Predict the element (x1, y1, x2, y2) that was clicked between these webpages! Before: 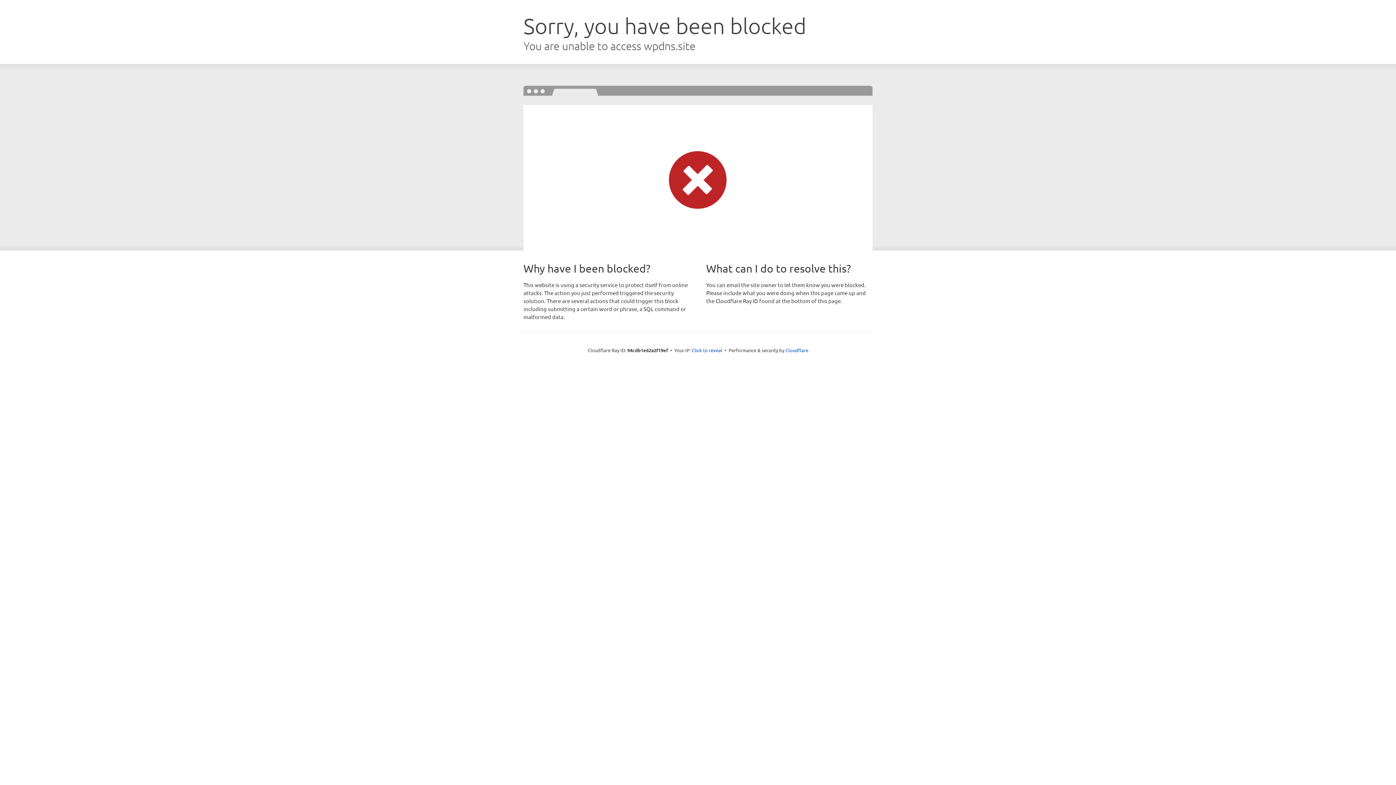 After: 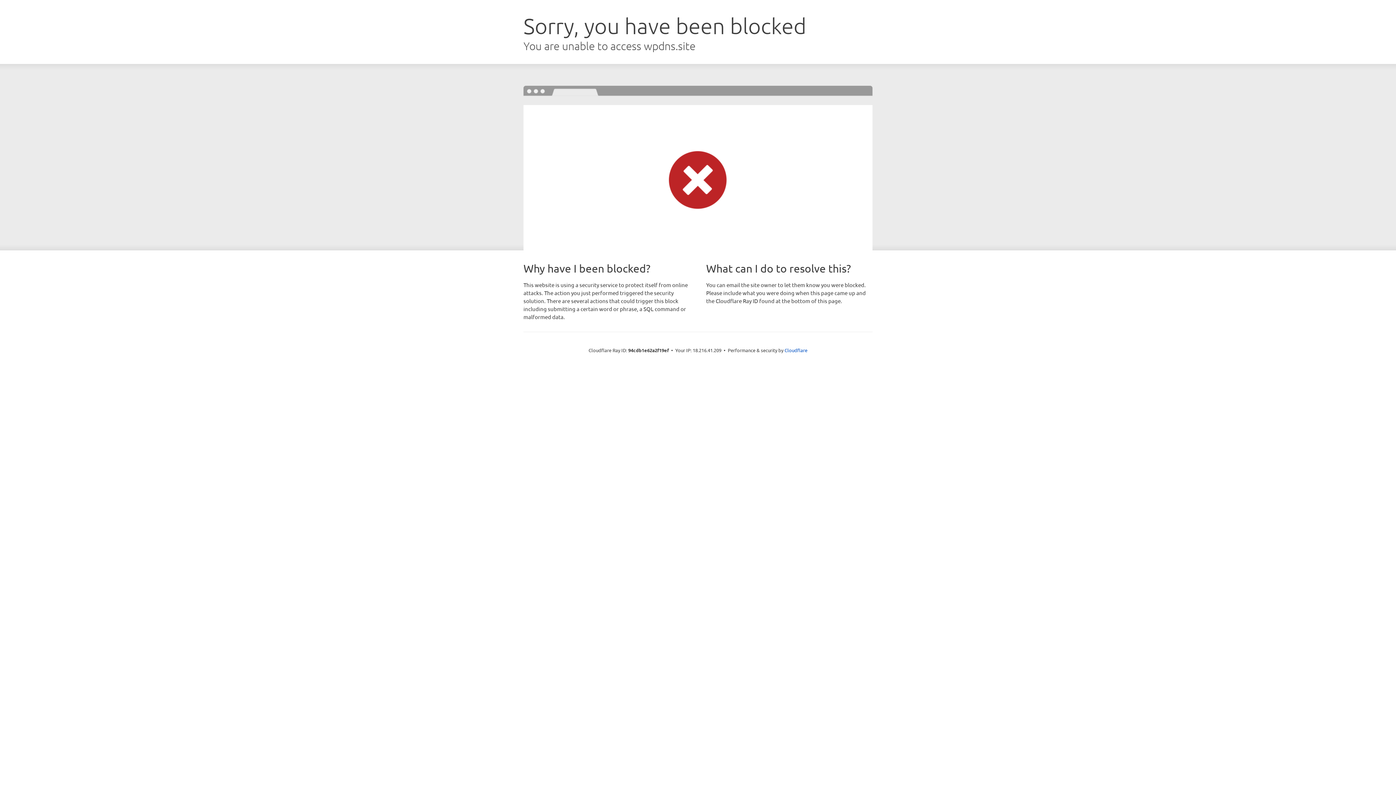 Action: bbox: (692, 346, 722, 353) label: Click to reveal